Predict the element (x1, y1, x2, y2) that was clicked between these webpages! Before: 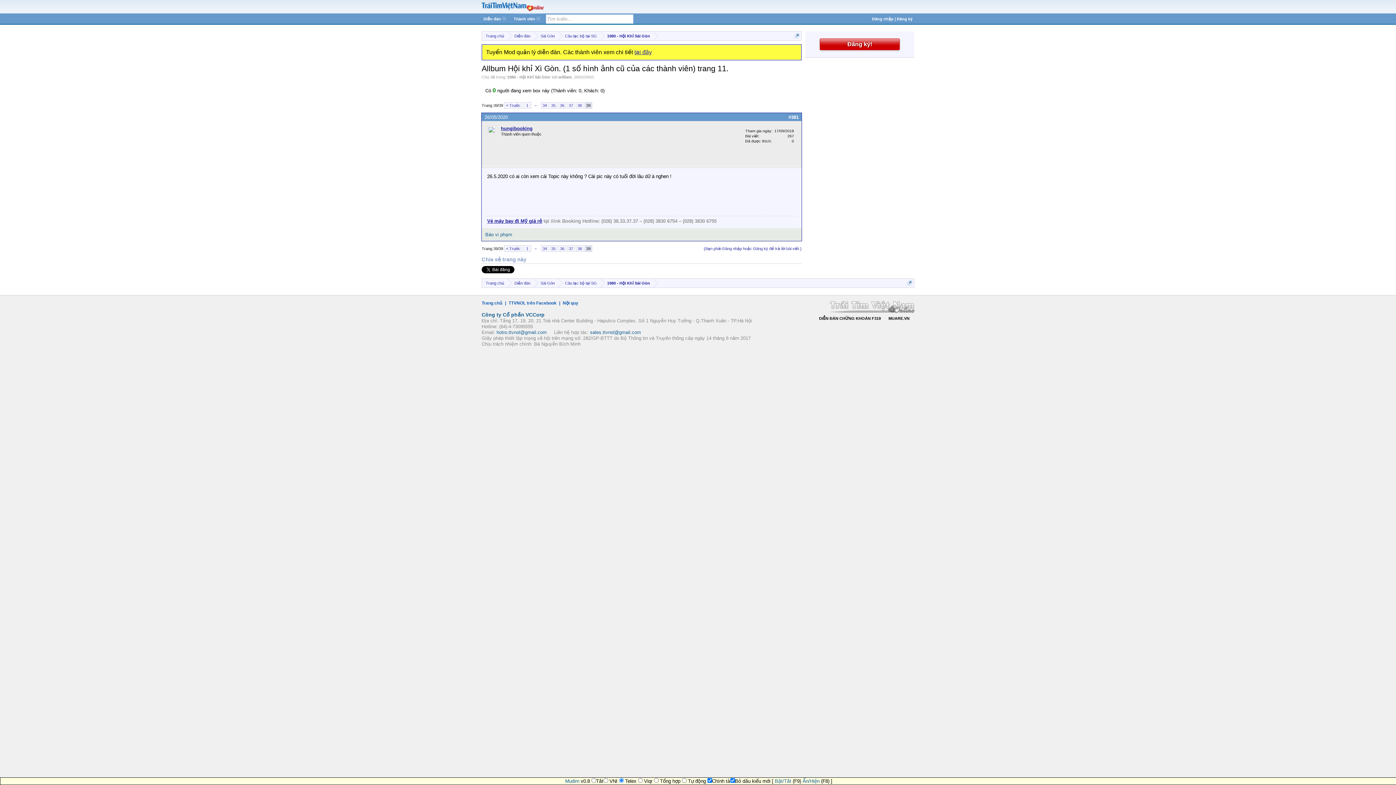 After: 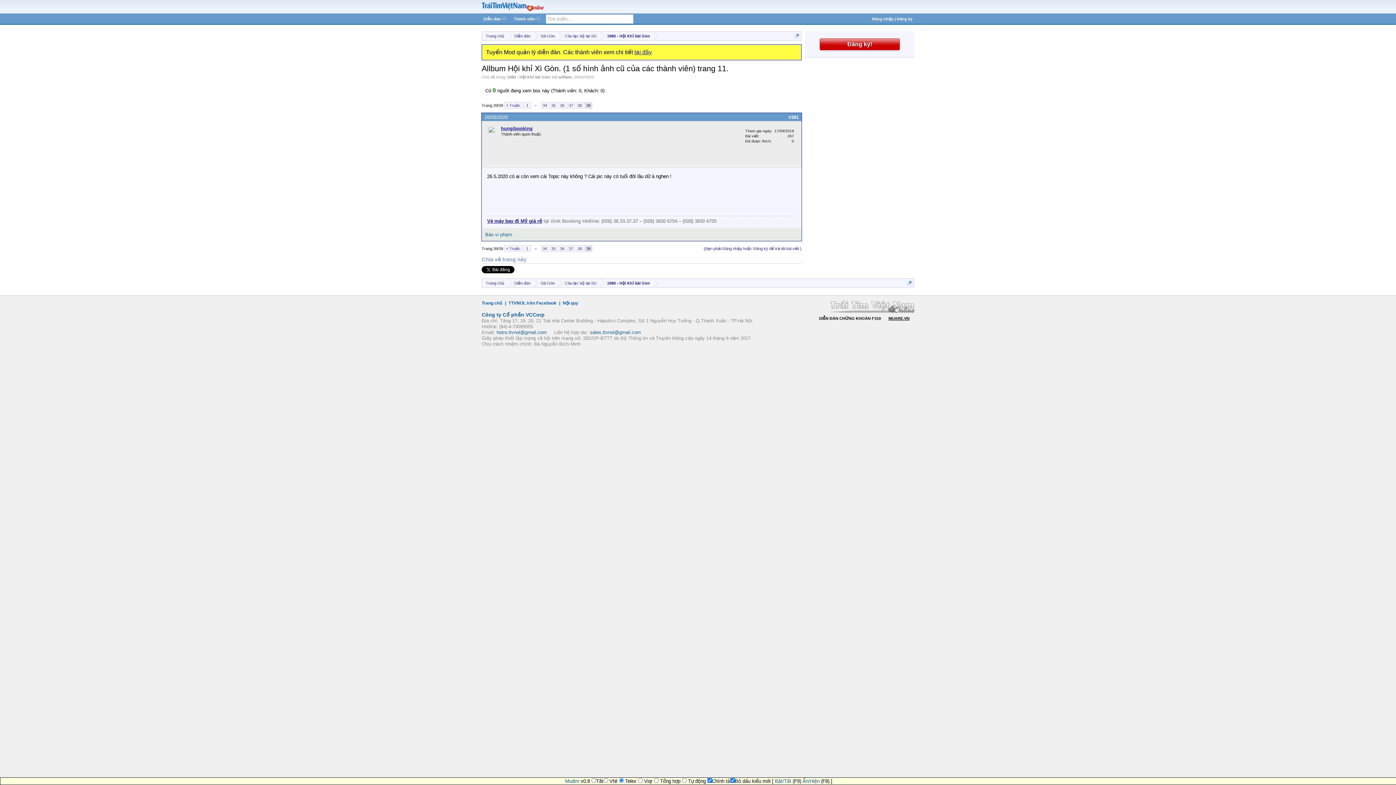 Action: label: MUARE.VN bbox: (887, 314, 910, 322)